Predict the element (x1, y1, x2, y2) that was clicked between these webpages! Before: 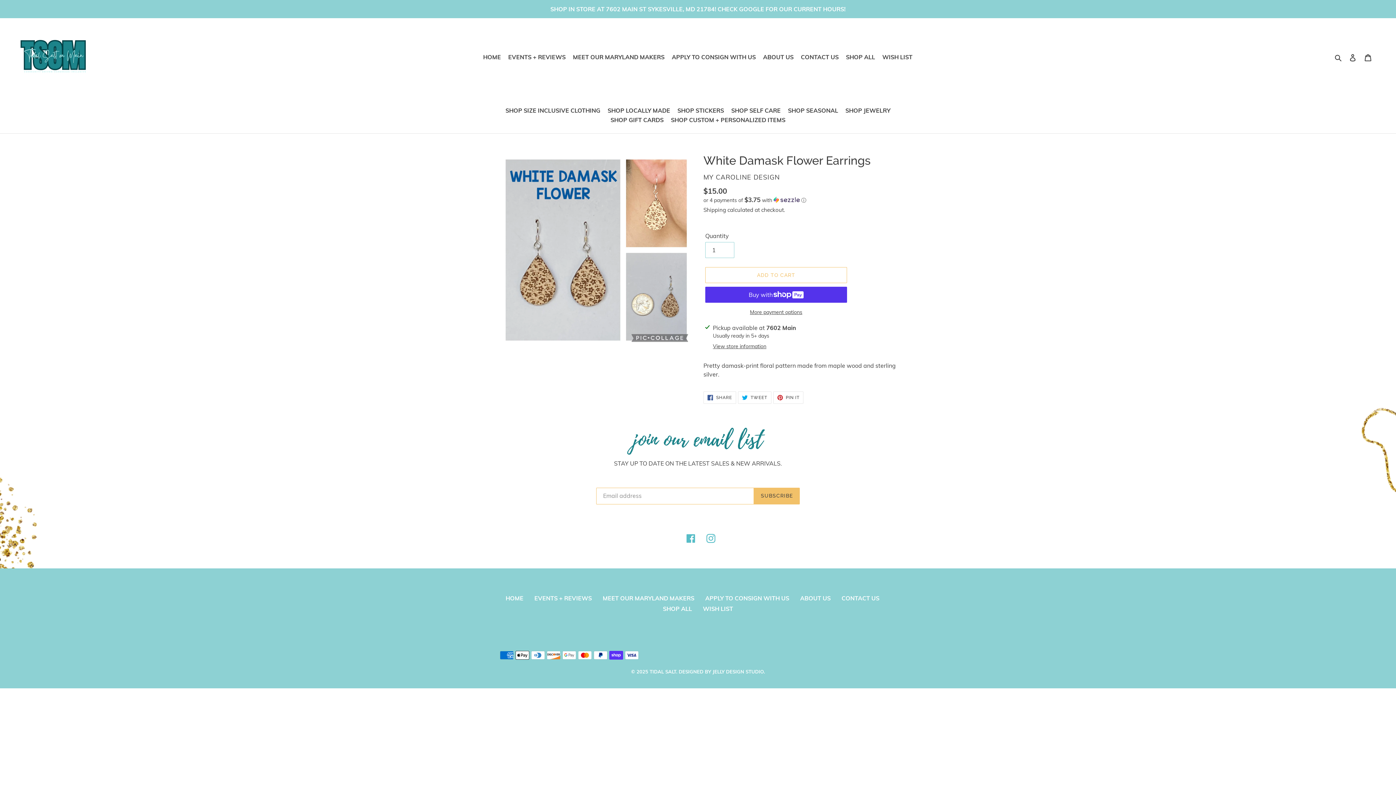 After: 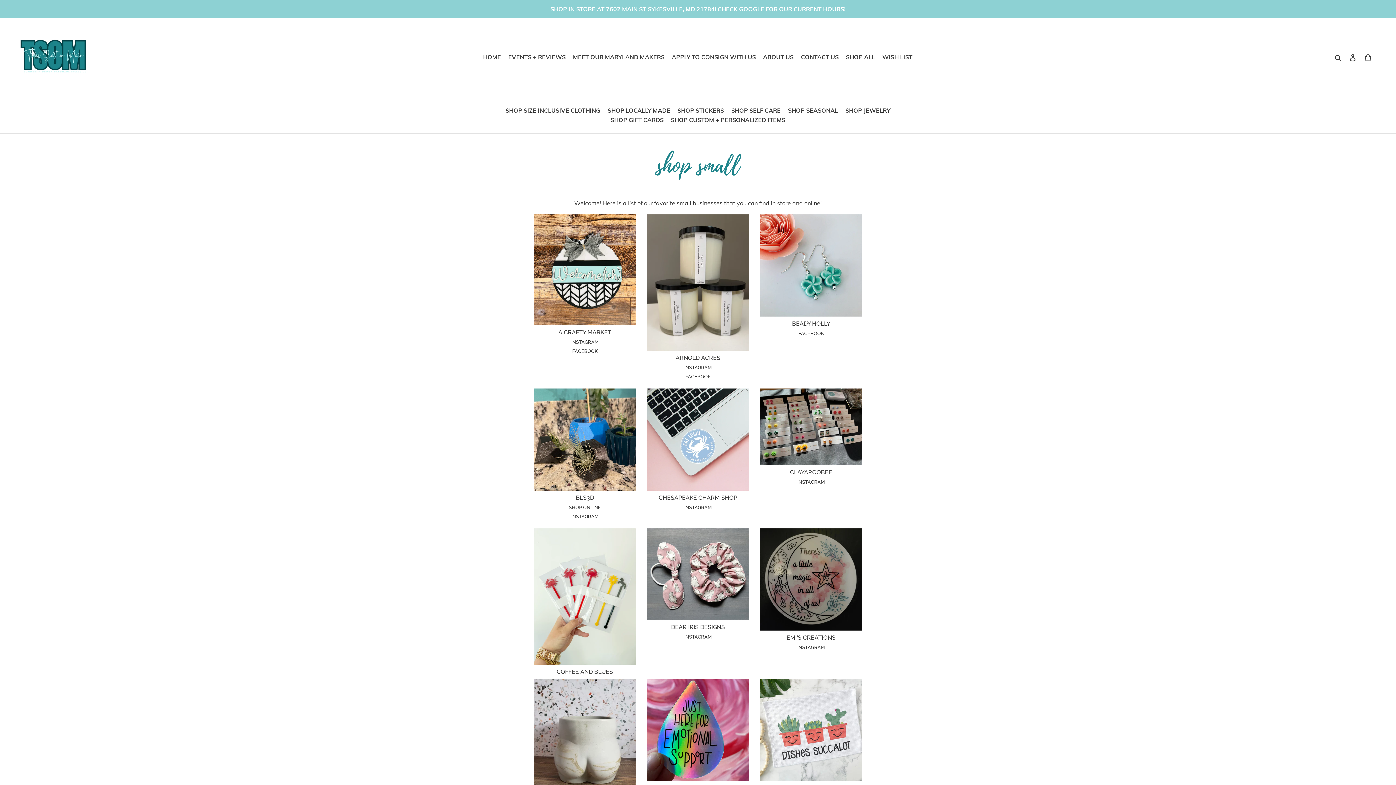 Action: label: MEET OUR MARYLAND MAKERS bbox: (570, 51, 667, 62)